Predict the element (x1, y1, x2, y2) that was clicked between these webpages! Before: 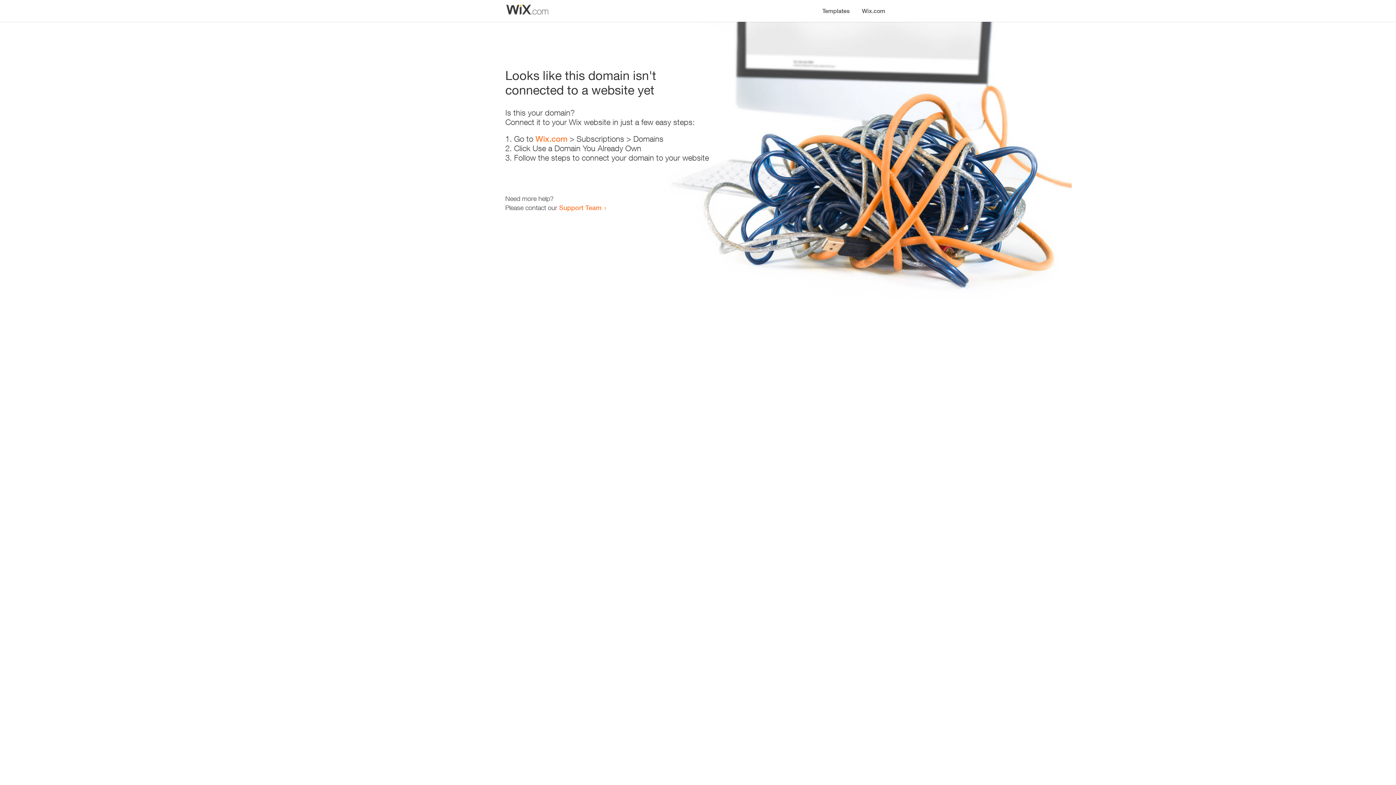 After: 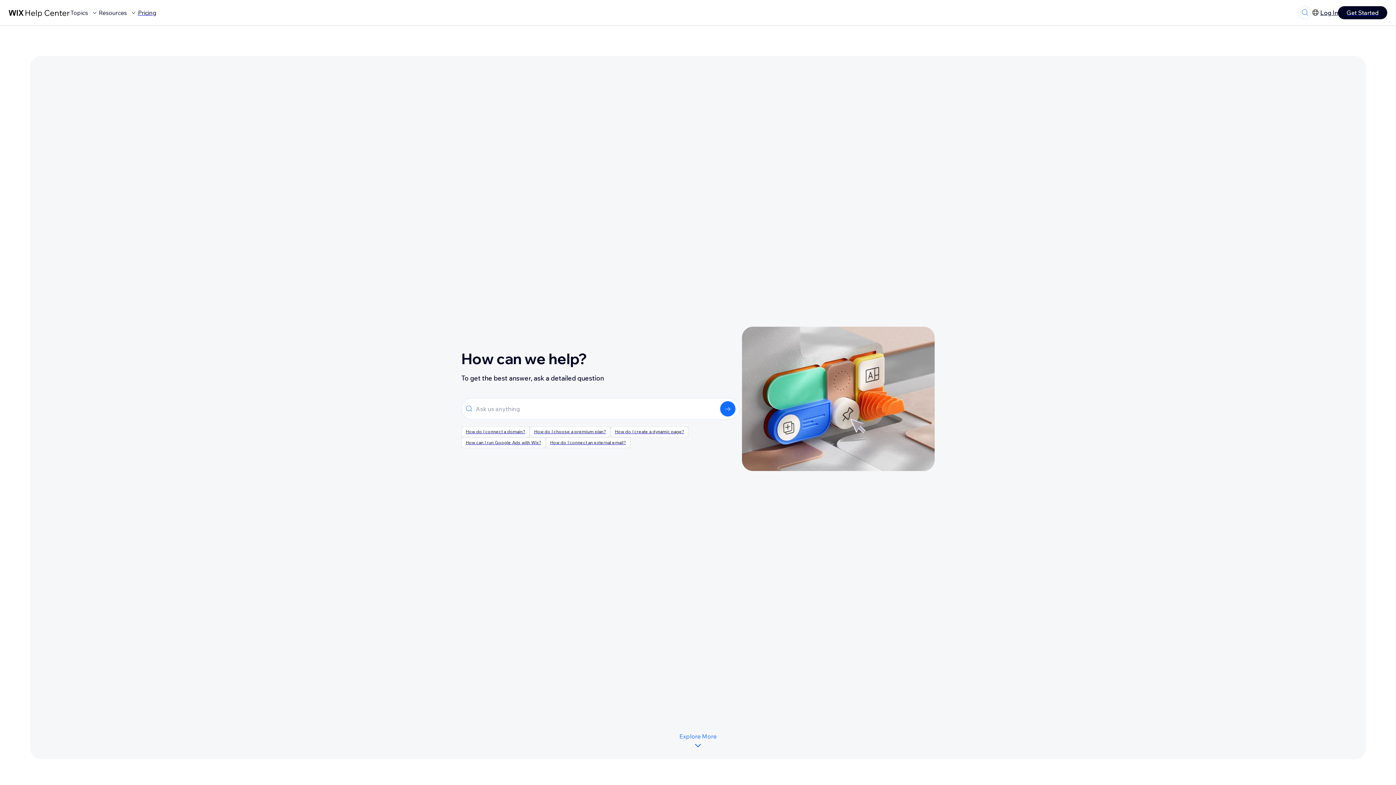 Action: label: Support Team bbox: (559, 203, 601, 211)